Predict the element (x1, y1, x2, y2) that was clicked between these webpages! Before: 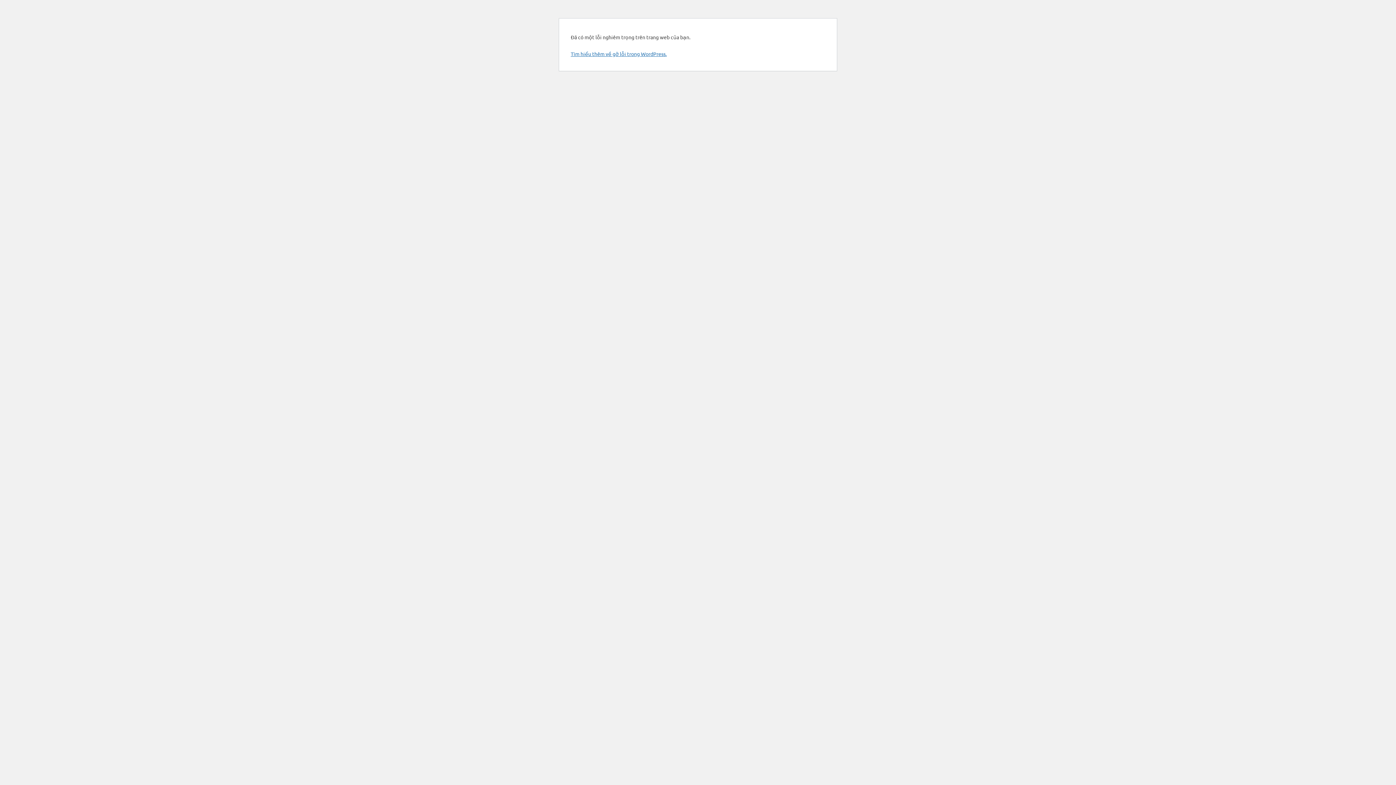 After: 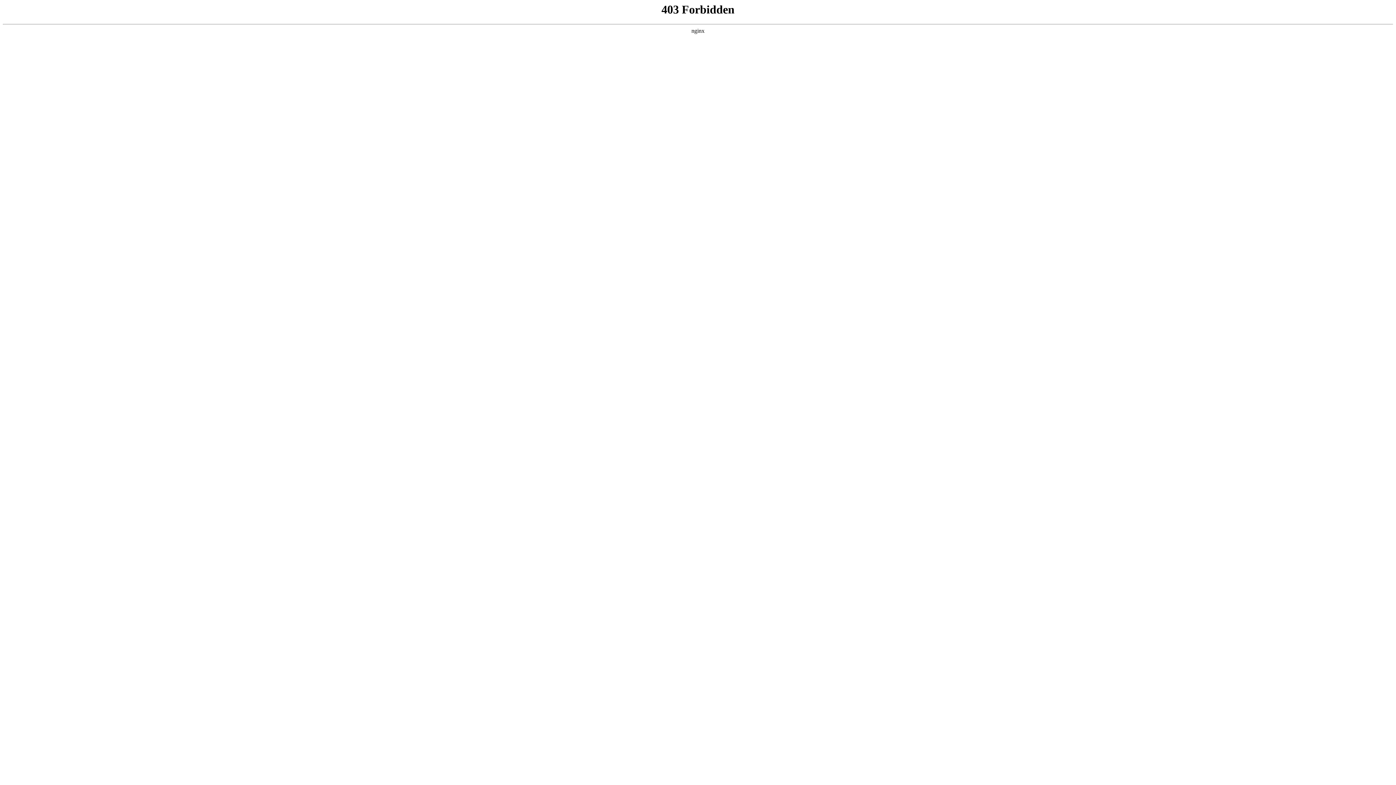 Action: label: Tìm hiểu thêm về gỡ lỗi trong WordPress. bbox: (570, 50, 666, 57)